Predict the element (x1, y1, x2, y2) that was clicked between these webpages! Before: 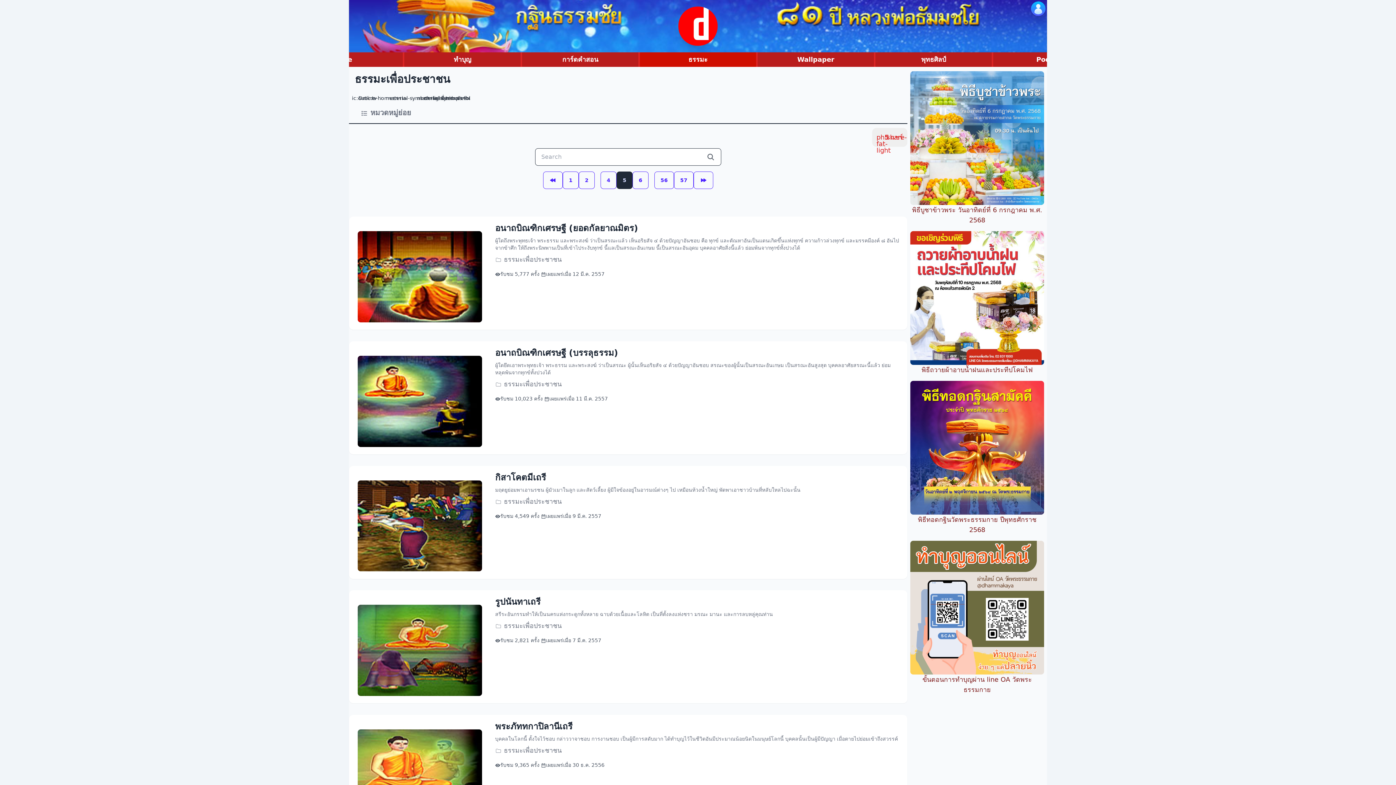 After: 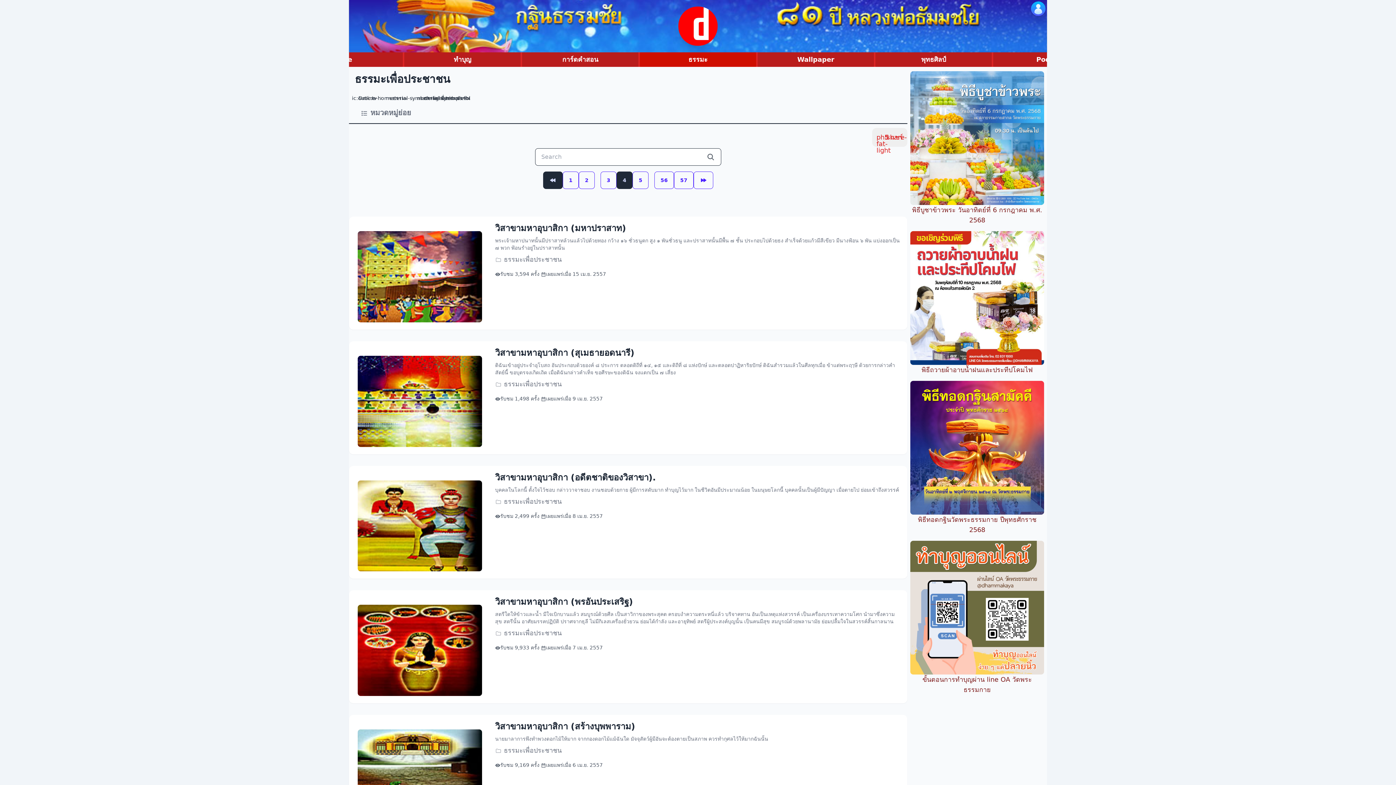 Action: bbox: (543, 171, 562, 189)